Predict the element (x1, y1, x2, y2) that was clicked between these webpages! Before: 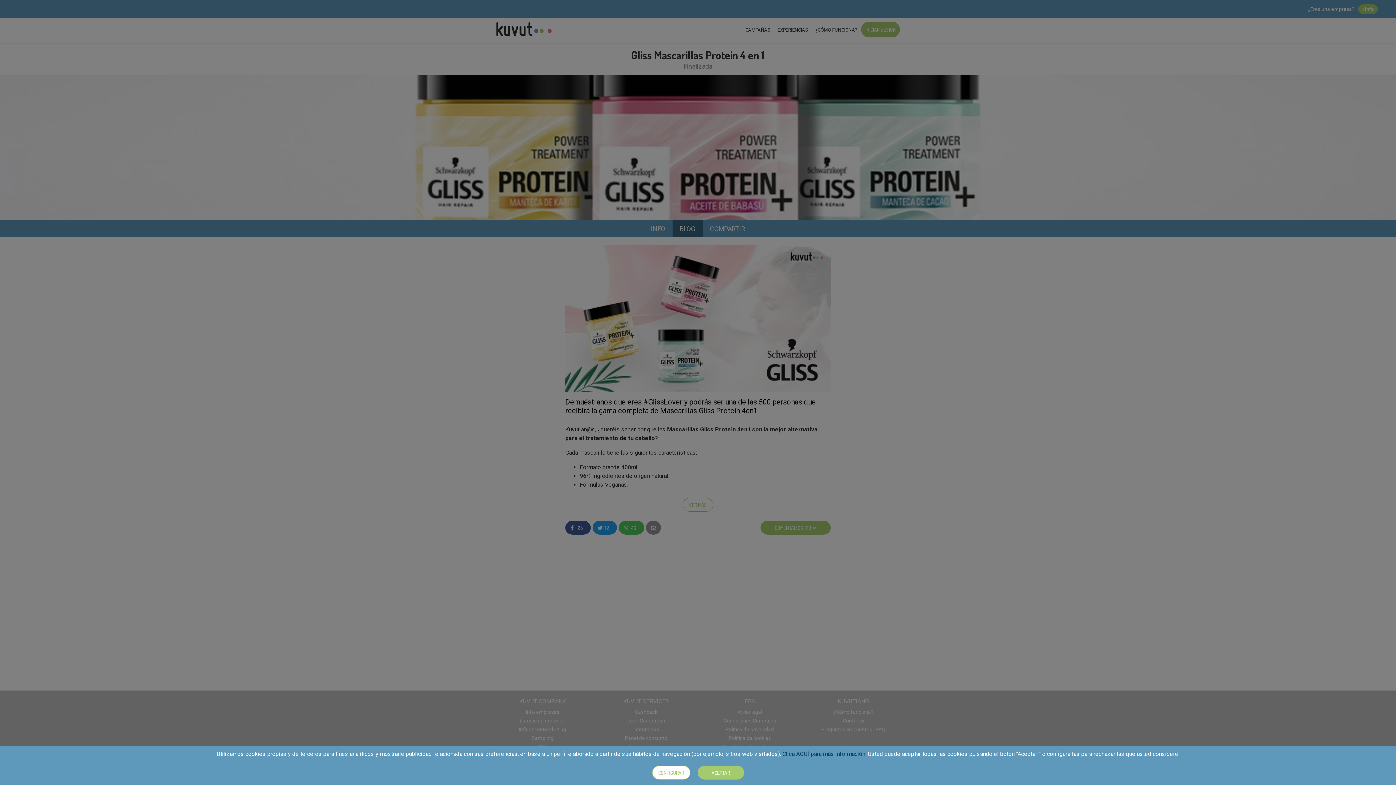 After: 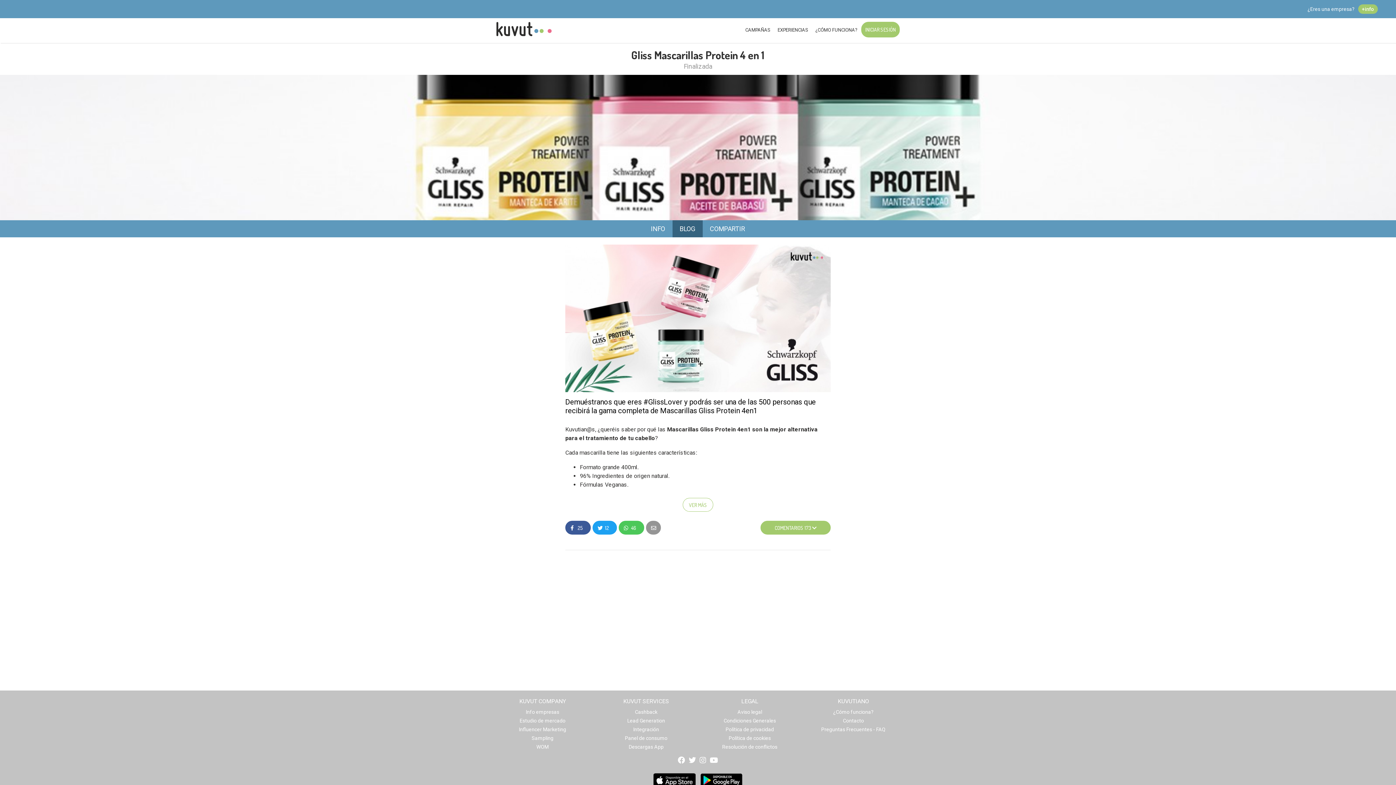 Action: label: ACEPTAR bbox: (697, 766, 744, 780)